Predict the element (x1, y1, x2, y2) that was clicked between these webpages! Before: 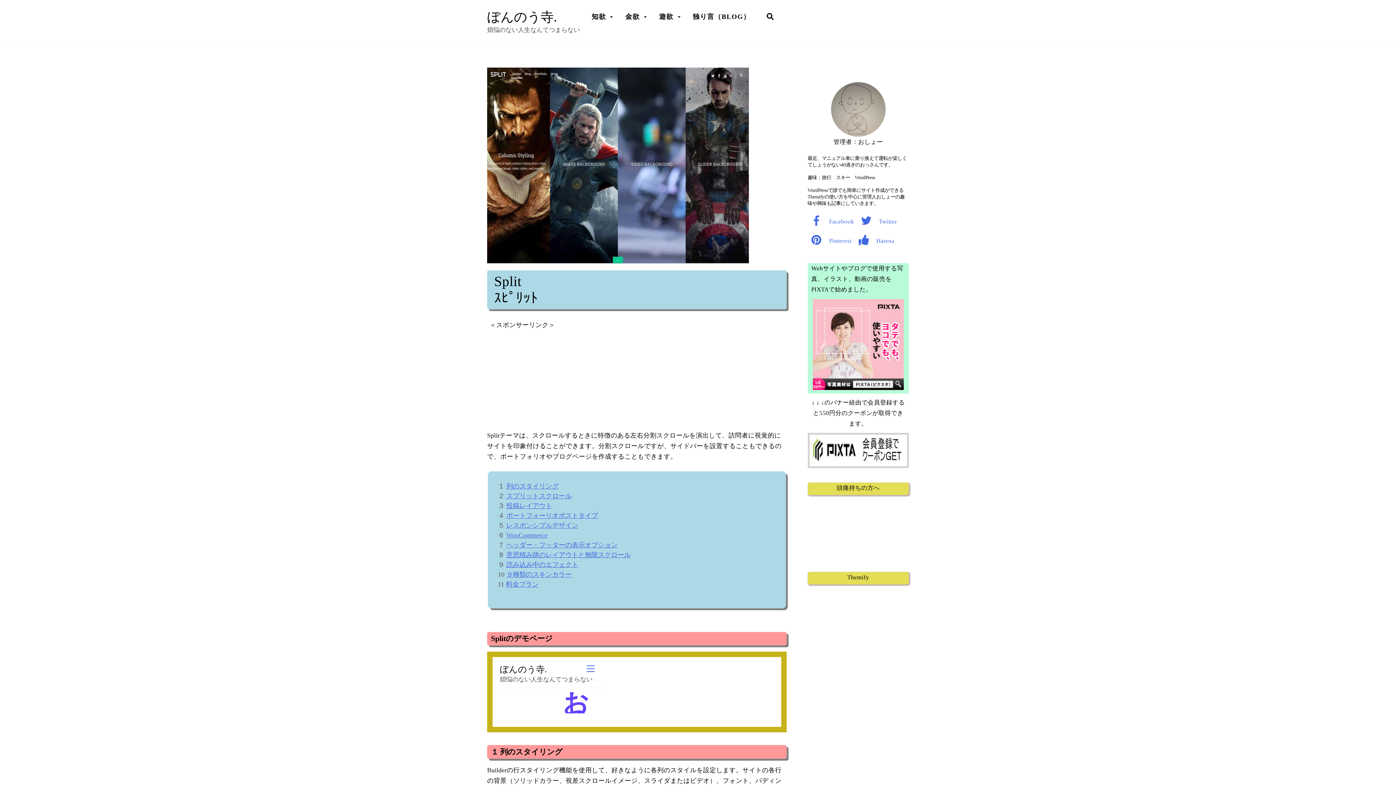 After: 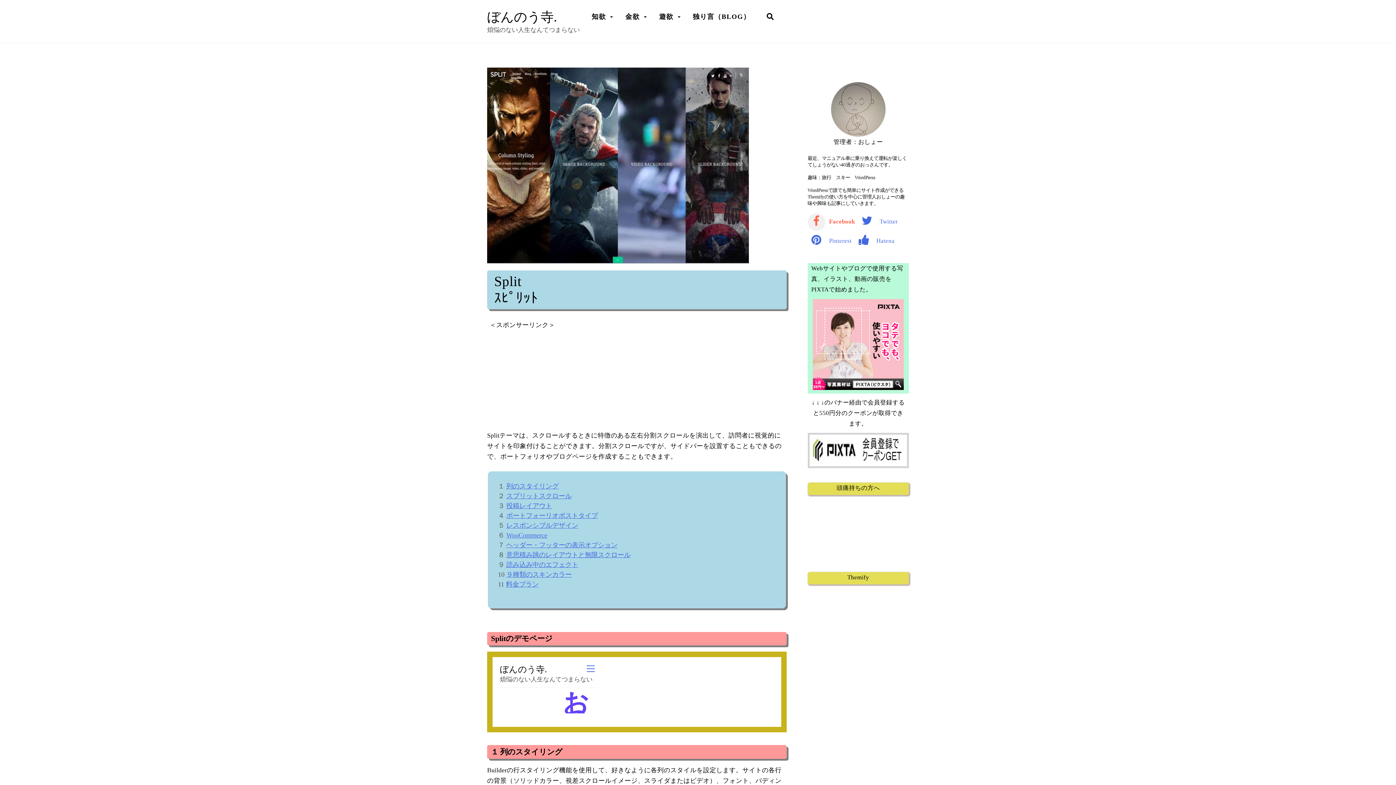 Action: label: facebook bbox: (807, 218, 854, 224)